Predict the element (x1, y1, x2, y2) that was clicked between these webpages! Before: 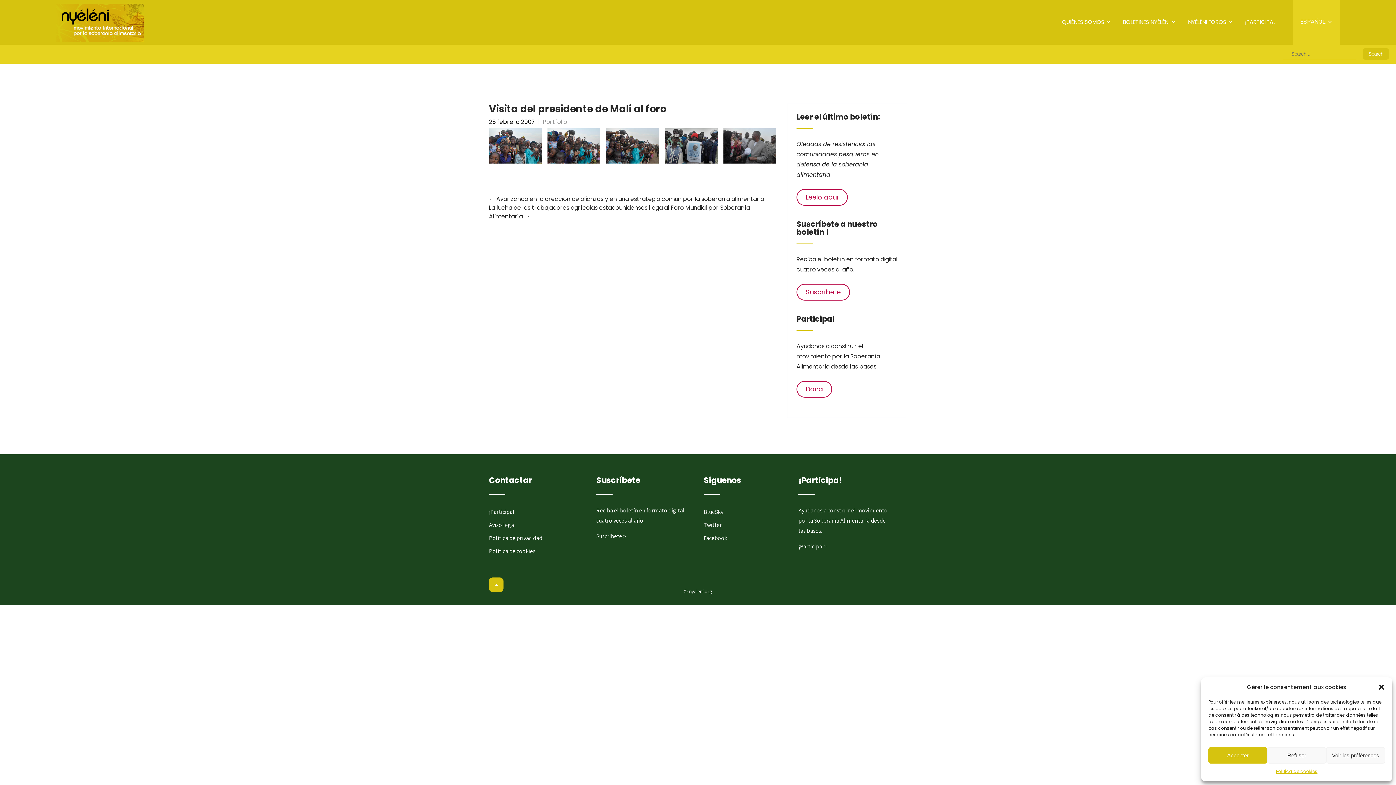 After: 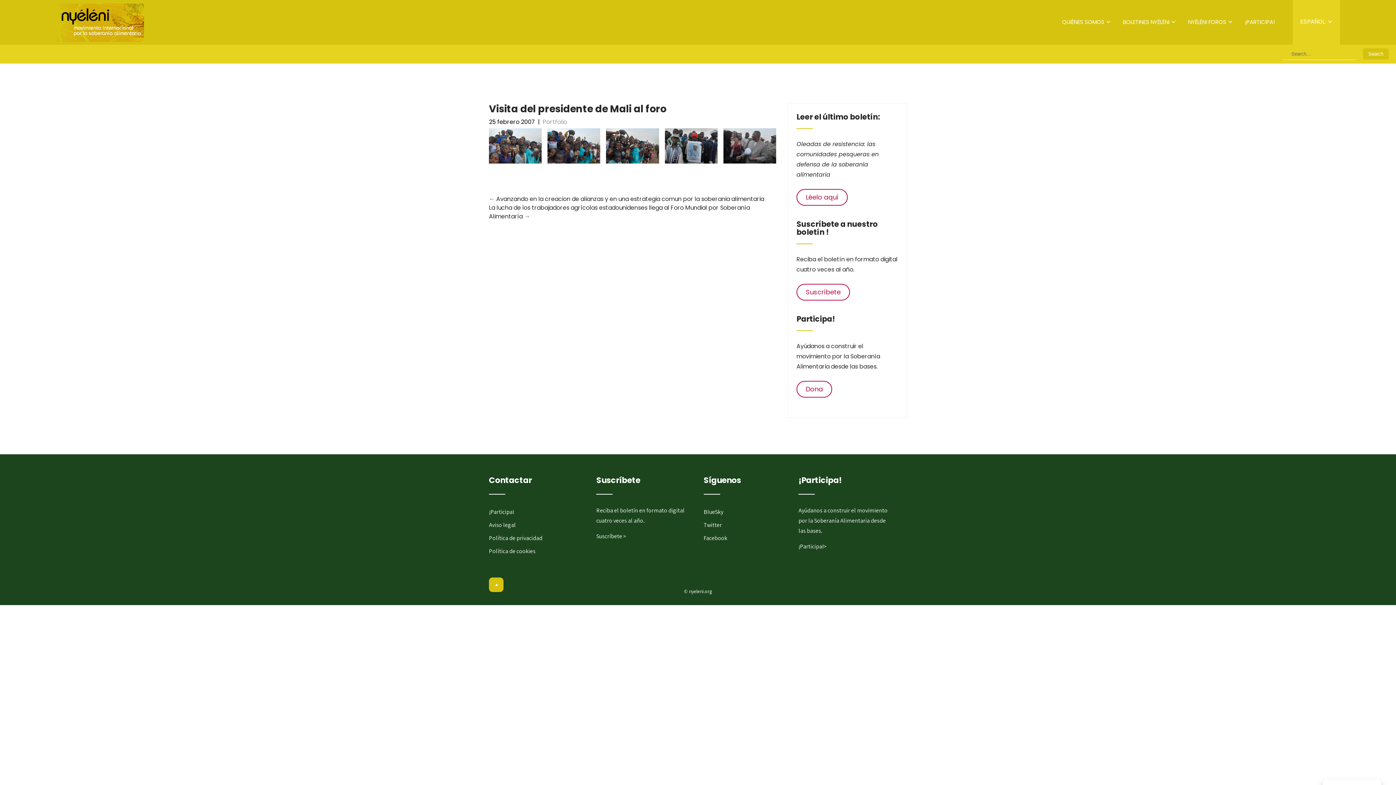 Action: bbox: (1378, 684, 1385, 691) label: Cerrar ventana